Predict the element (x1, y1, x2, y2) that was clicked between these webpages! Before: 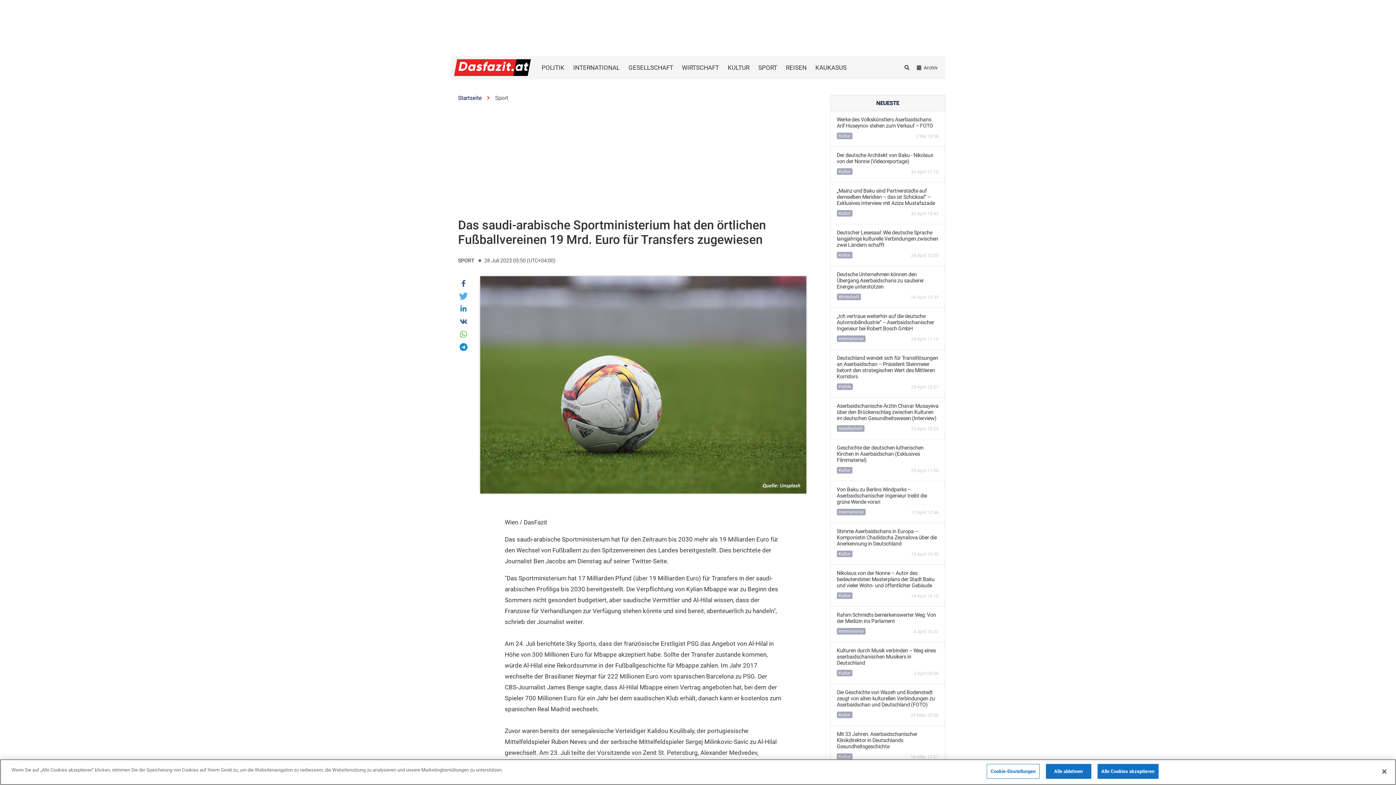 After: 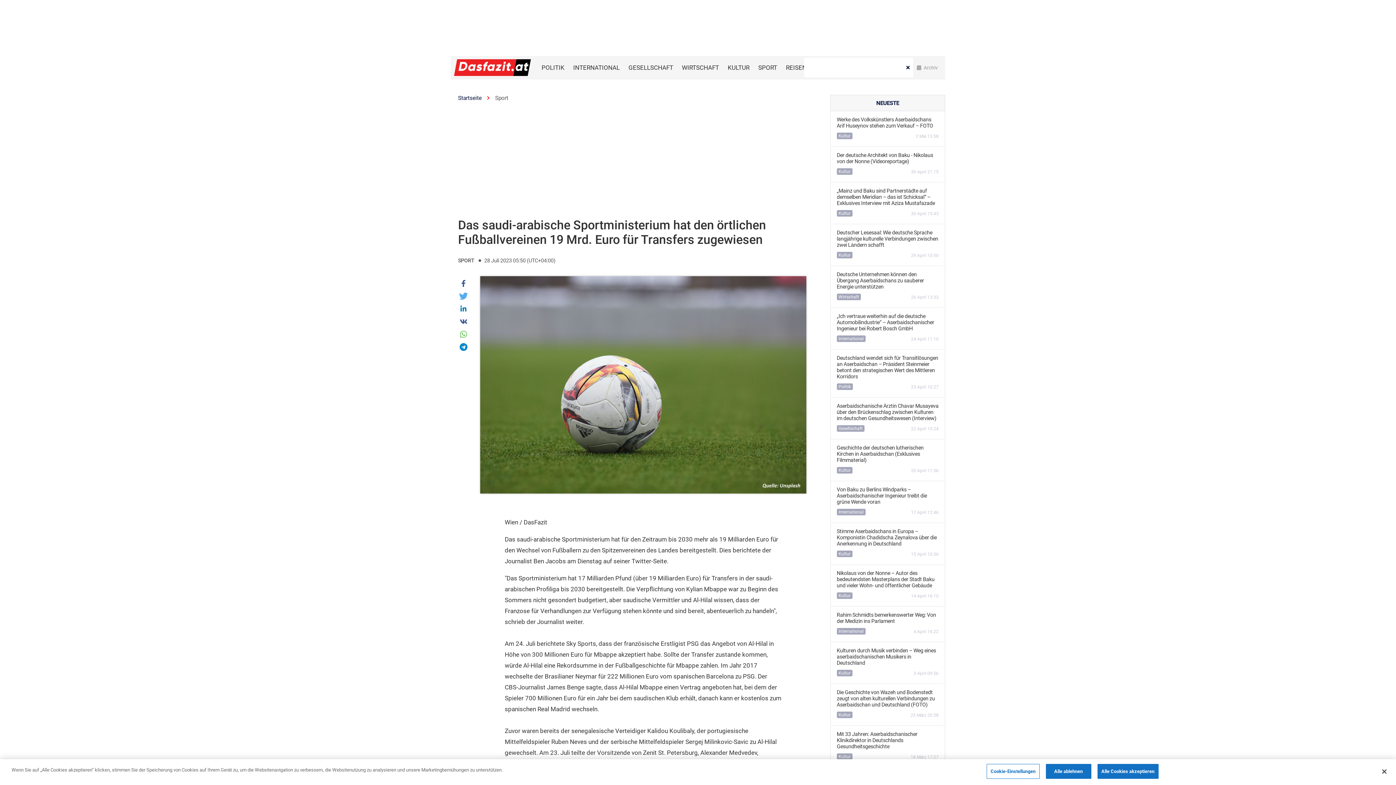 Action: bbox: (901, 55, 913, 79)